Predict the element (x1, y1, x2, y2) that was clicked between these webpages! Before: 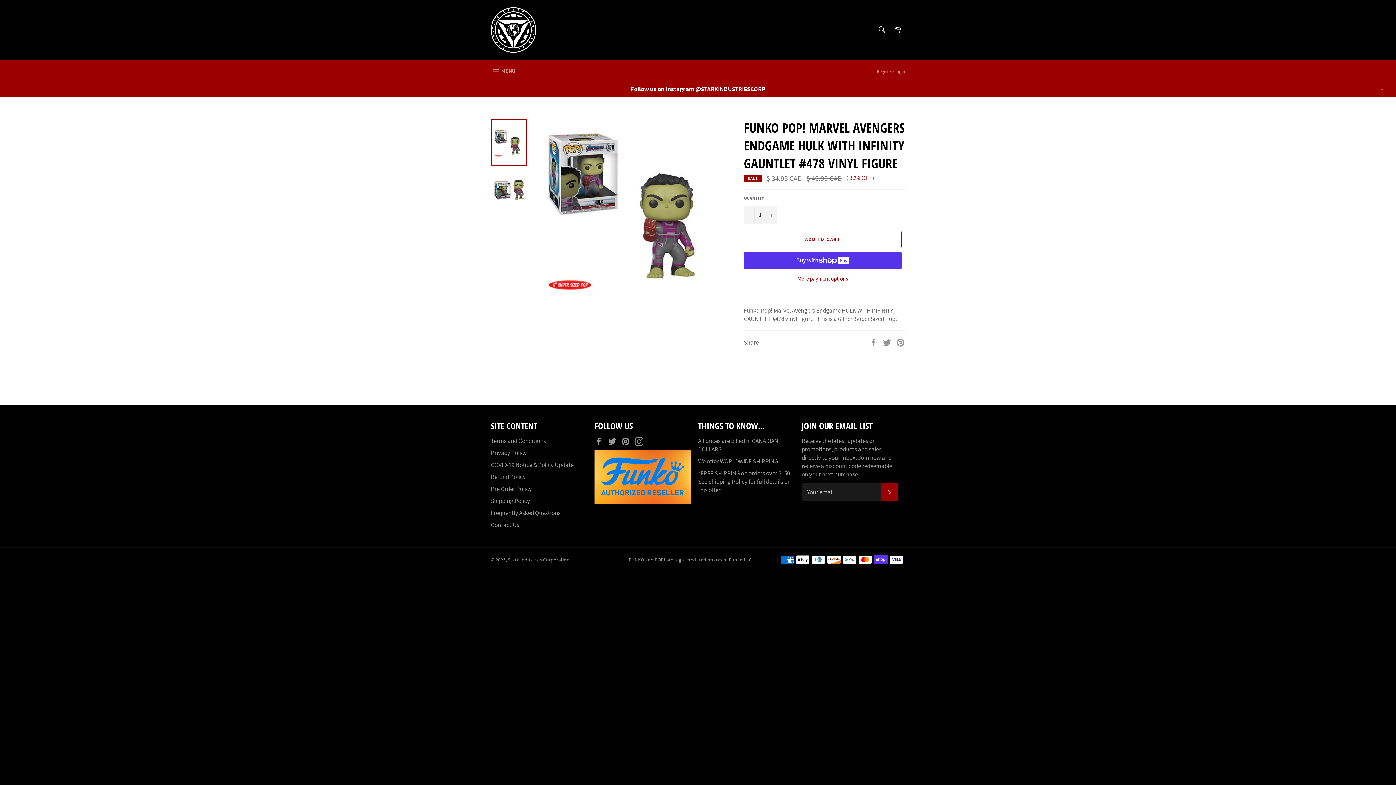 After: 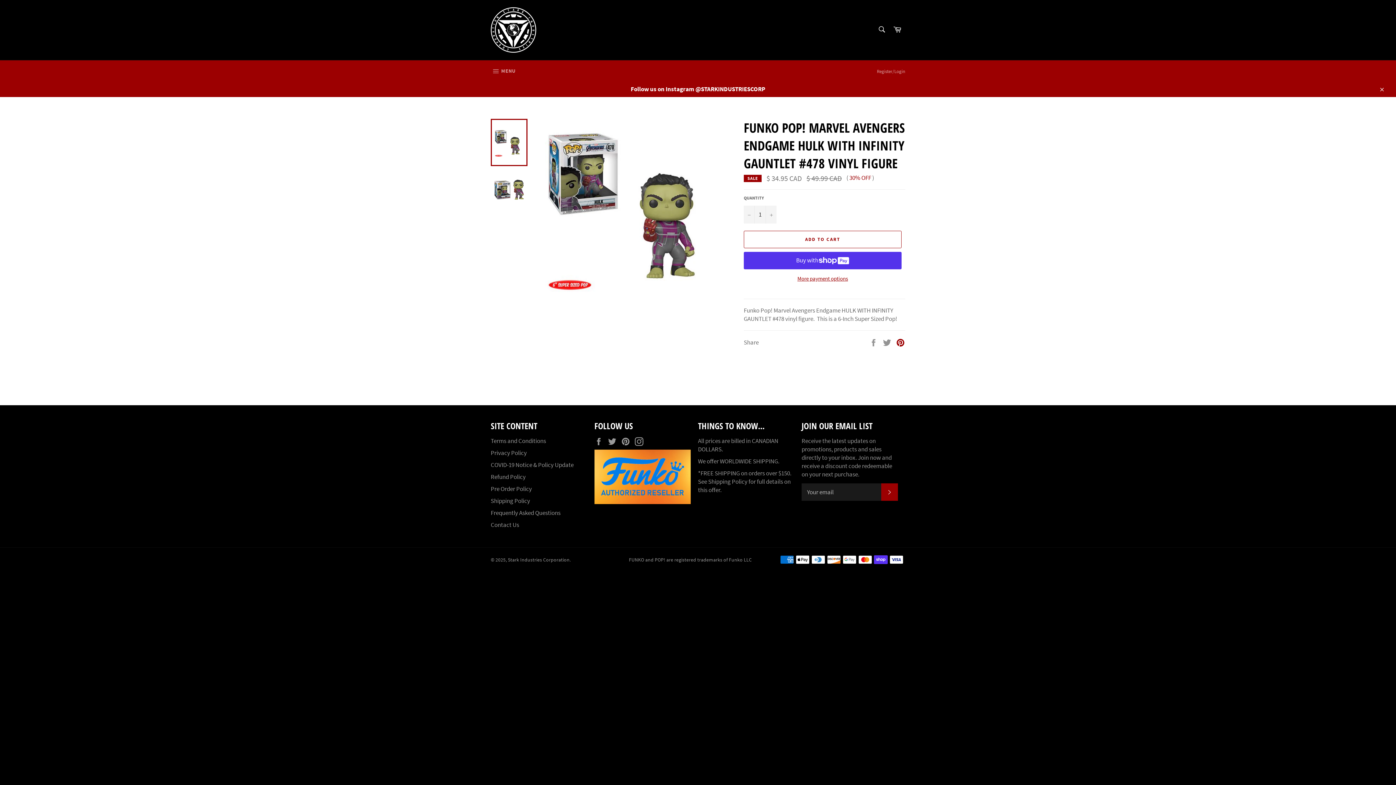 Action: bbox: (896, 338, 905, 346) label: Pin on Pinterest